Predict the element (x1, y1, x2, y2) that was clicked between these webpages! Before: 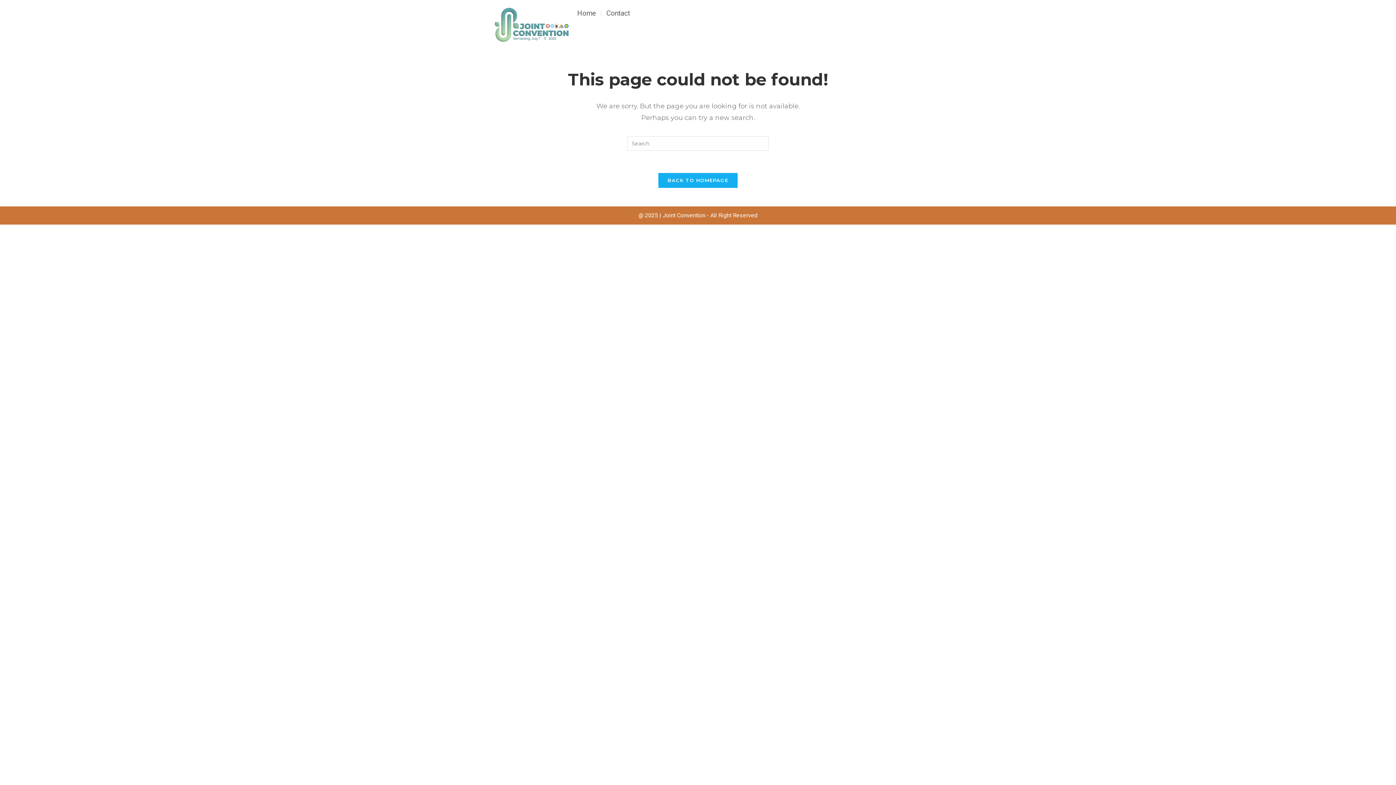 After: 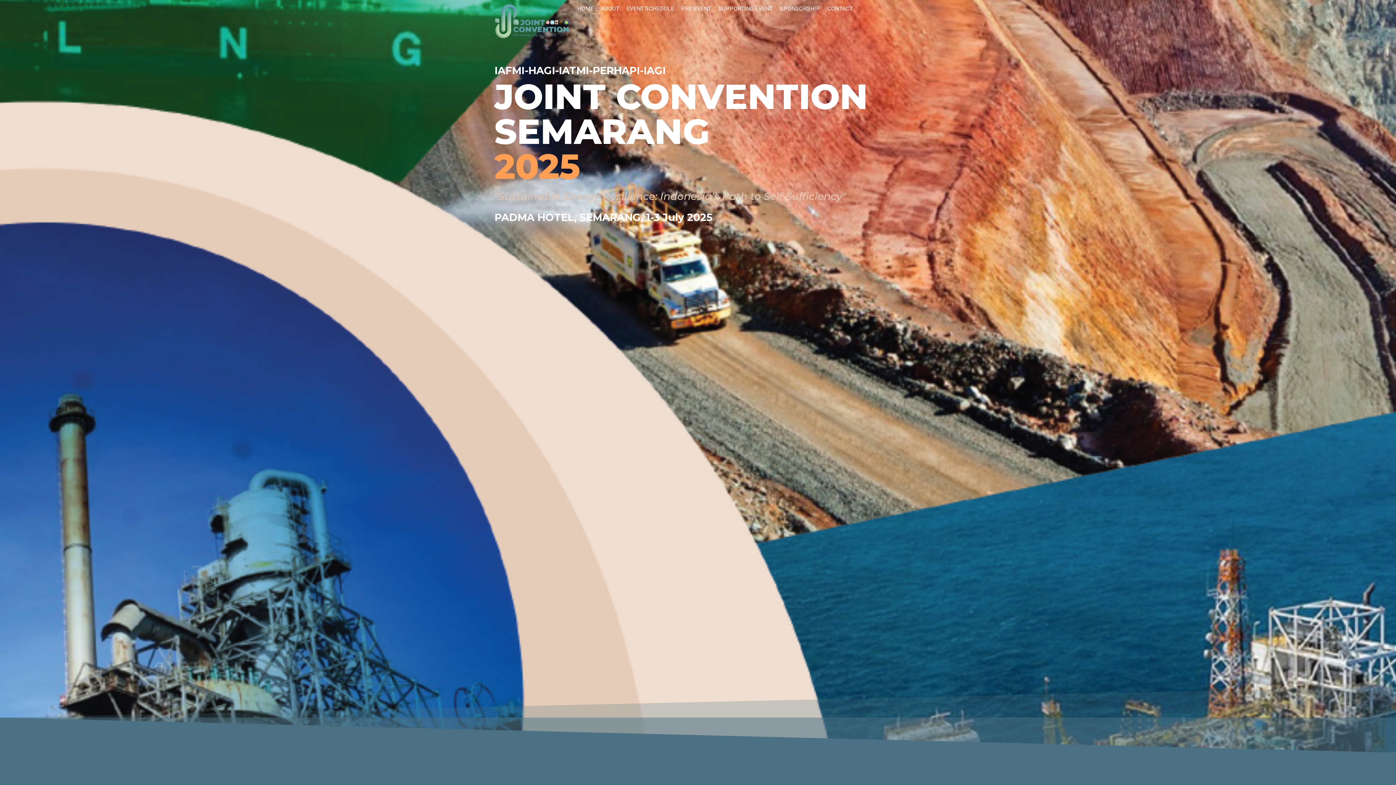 Action: bbox: (577, 7, 596, 19) label: Home